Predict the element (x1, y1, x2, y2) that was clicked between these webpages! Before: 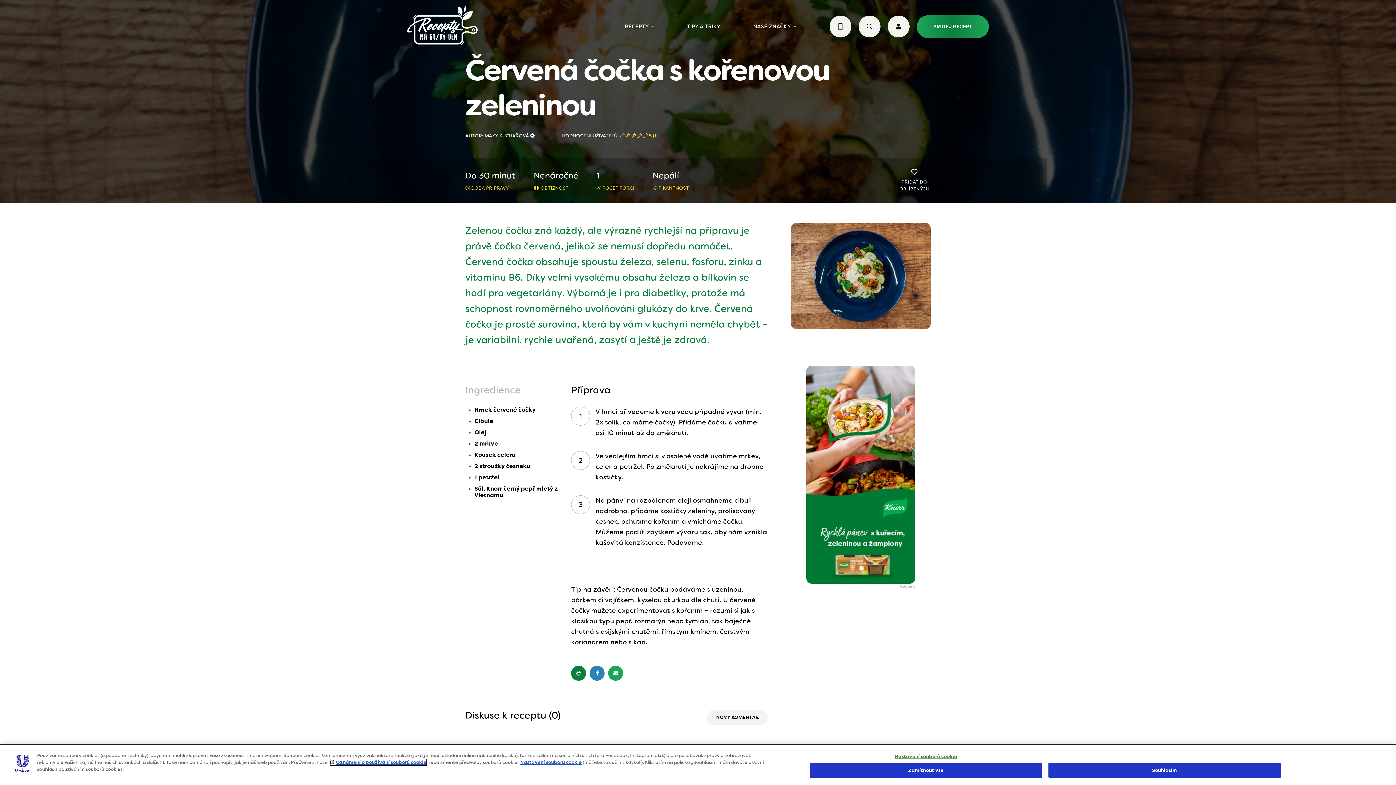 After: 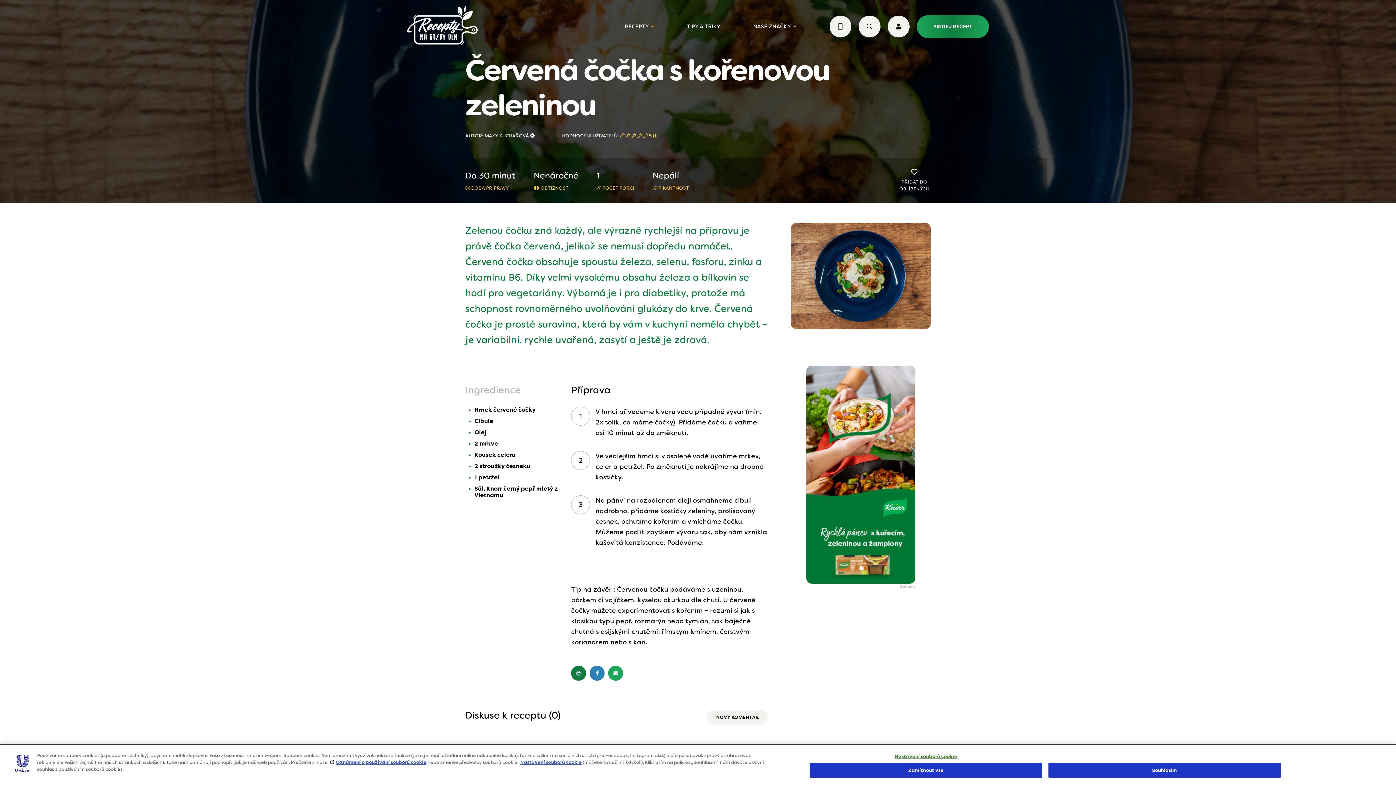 Action: bbox: (806, 365, 915, 584)